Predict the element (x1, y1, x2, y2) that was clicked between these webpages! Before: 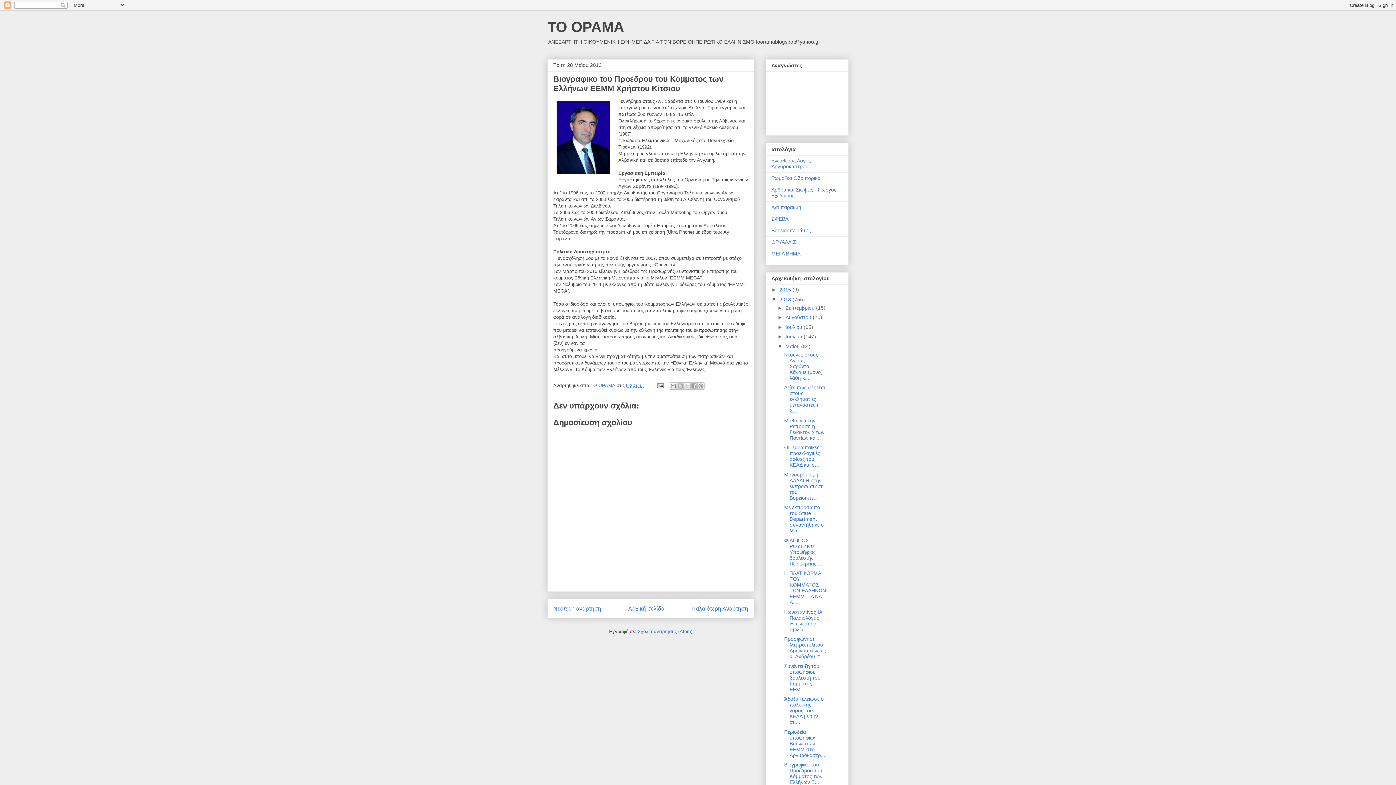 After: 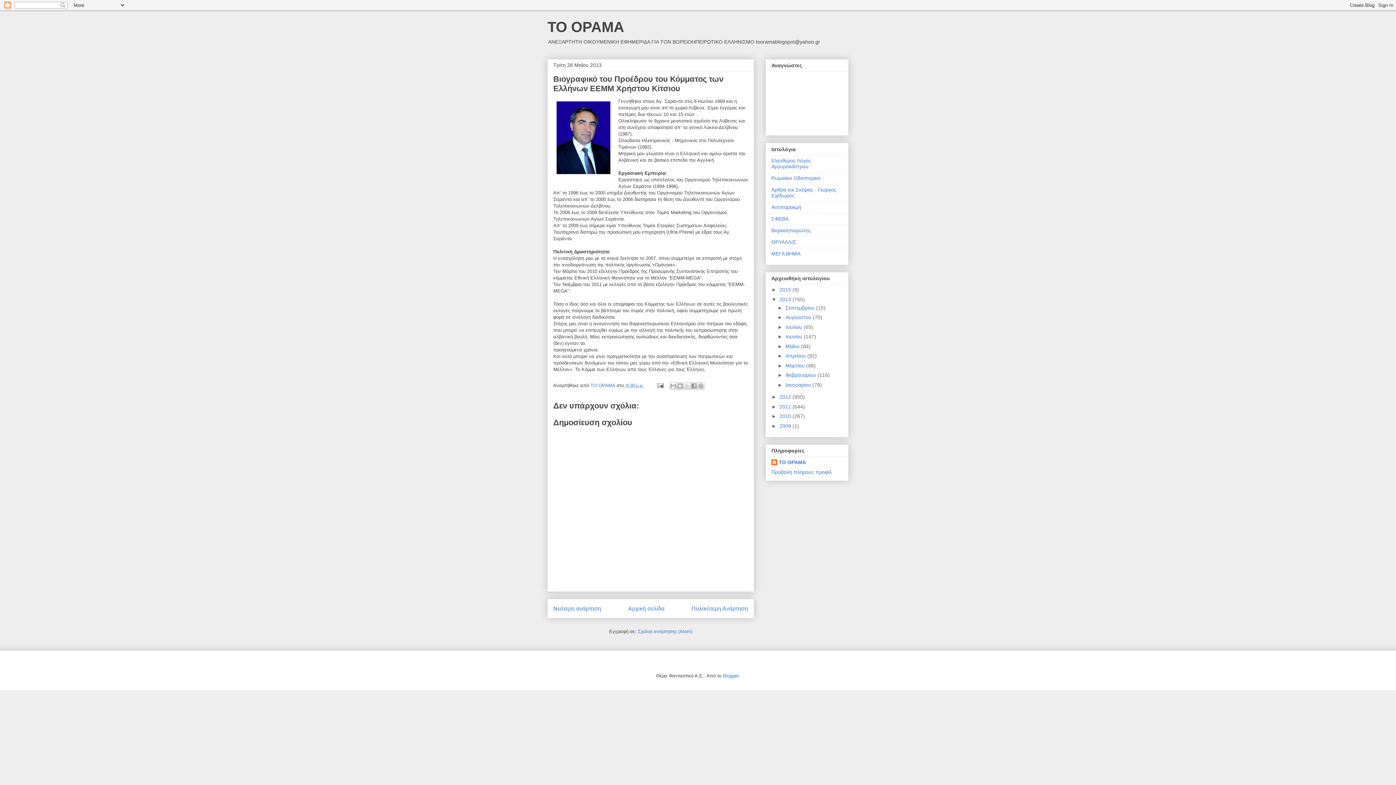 Action: bbox: (777, 343, 785, 349) label: ▼  